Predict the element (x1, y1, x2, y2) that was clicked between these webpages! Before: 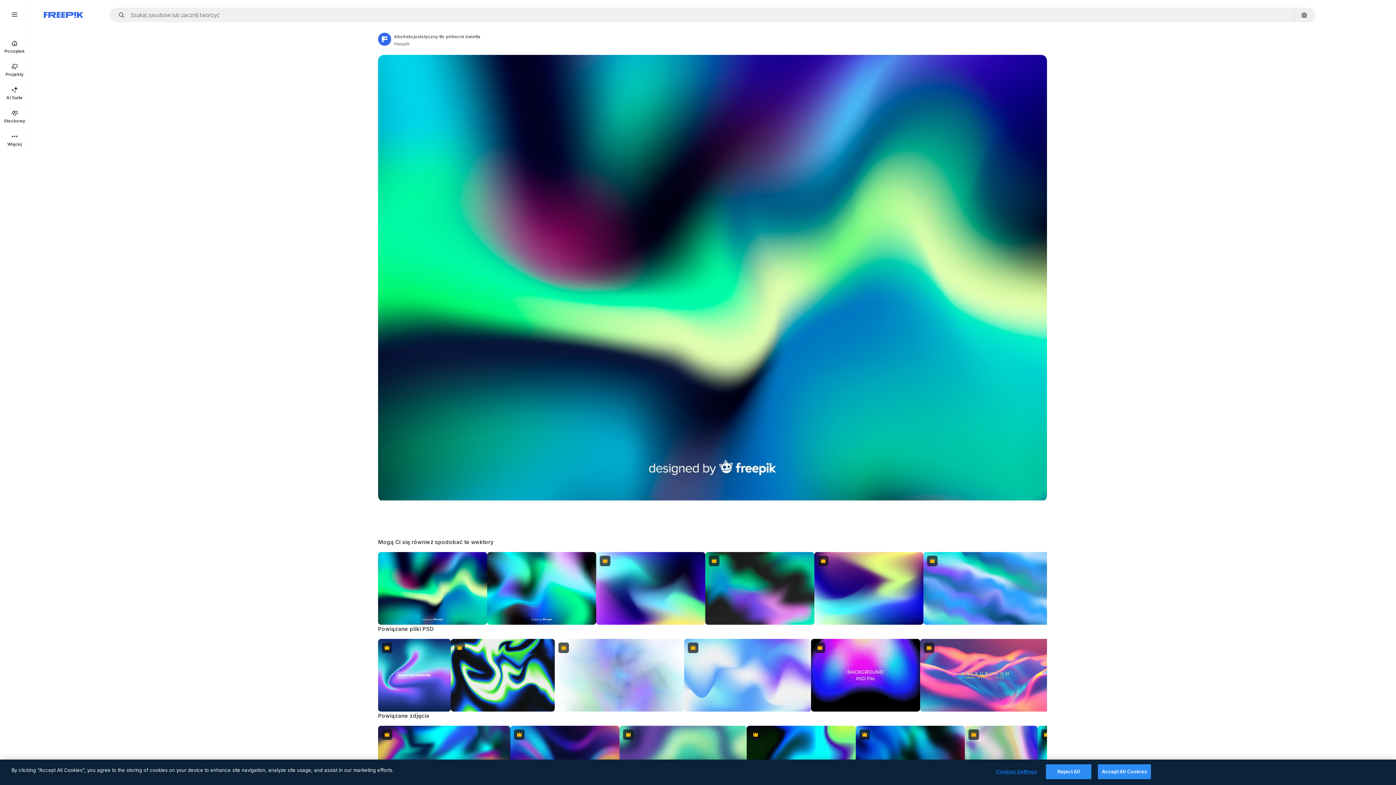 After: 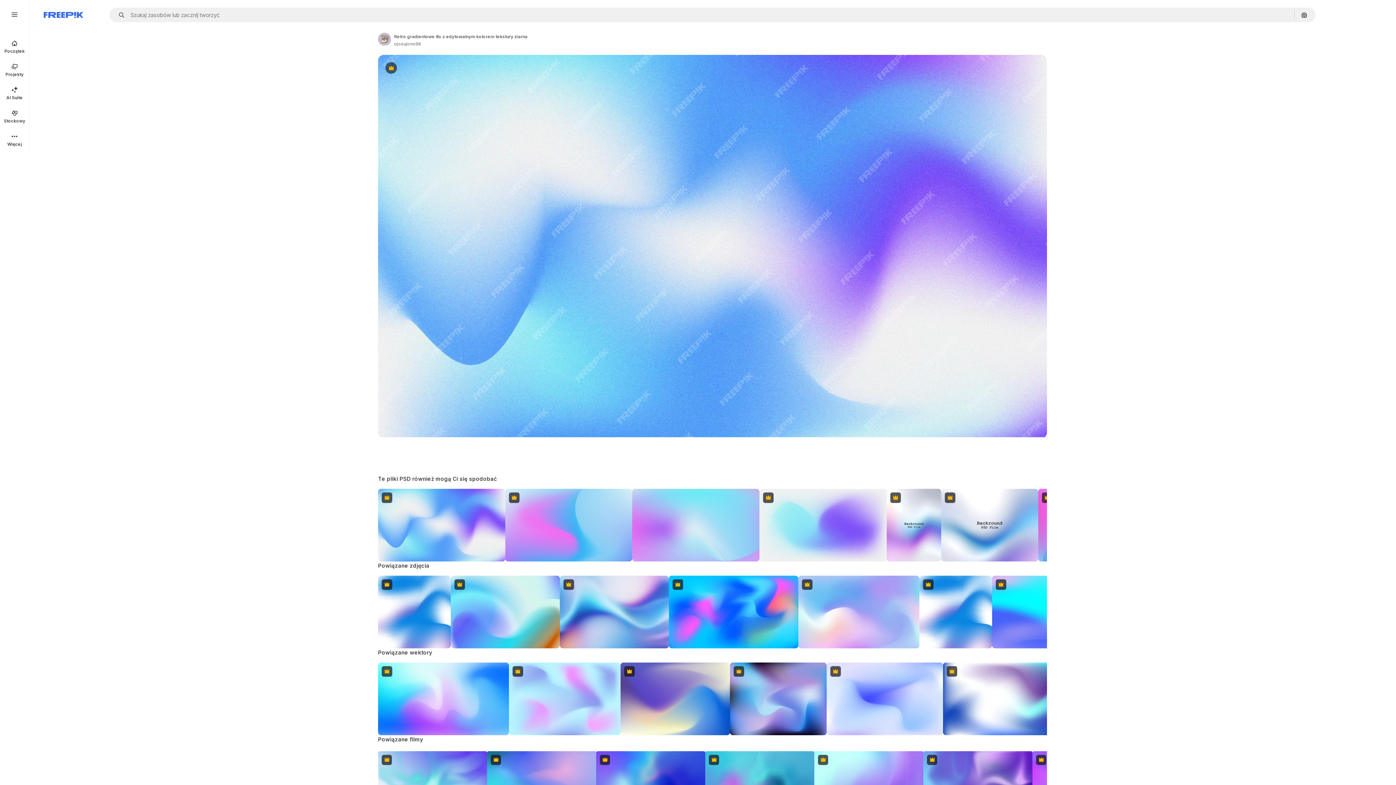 Action: label: Premium bbox: (684, 639, 811, 712)